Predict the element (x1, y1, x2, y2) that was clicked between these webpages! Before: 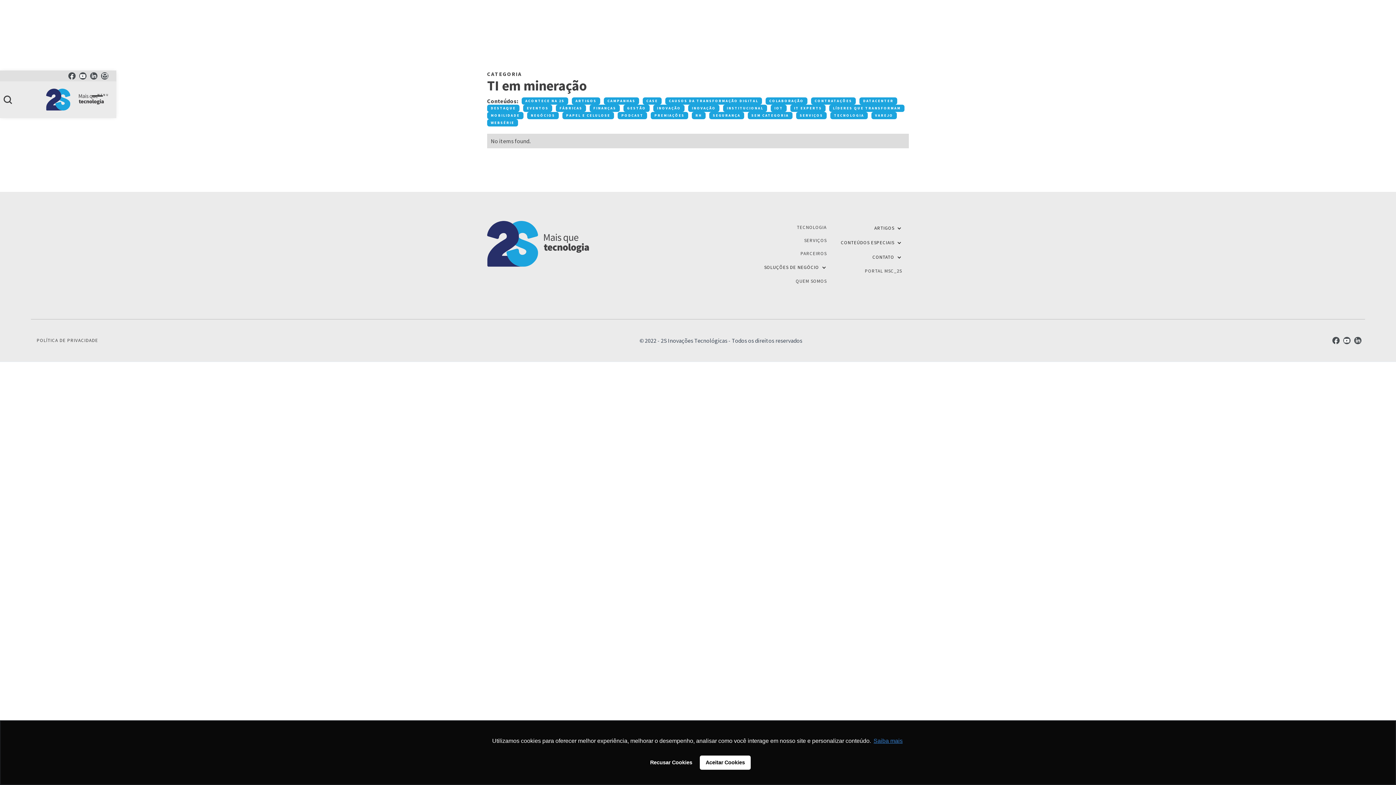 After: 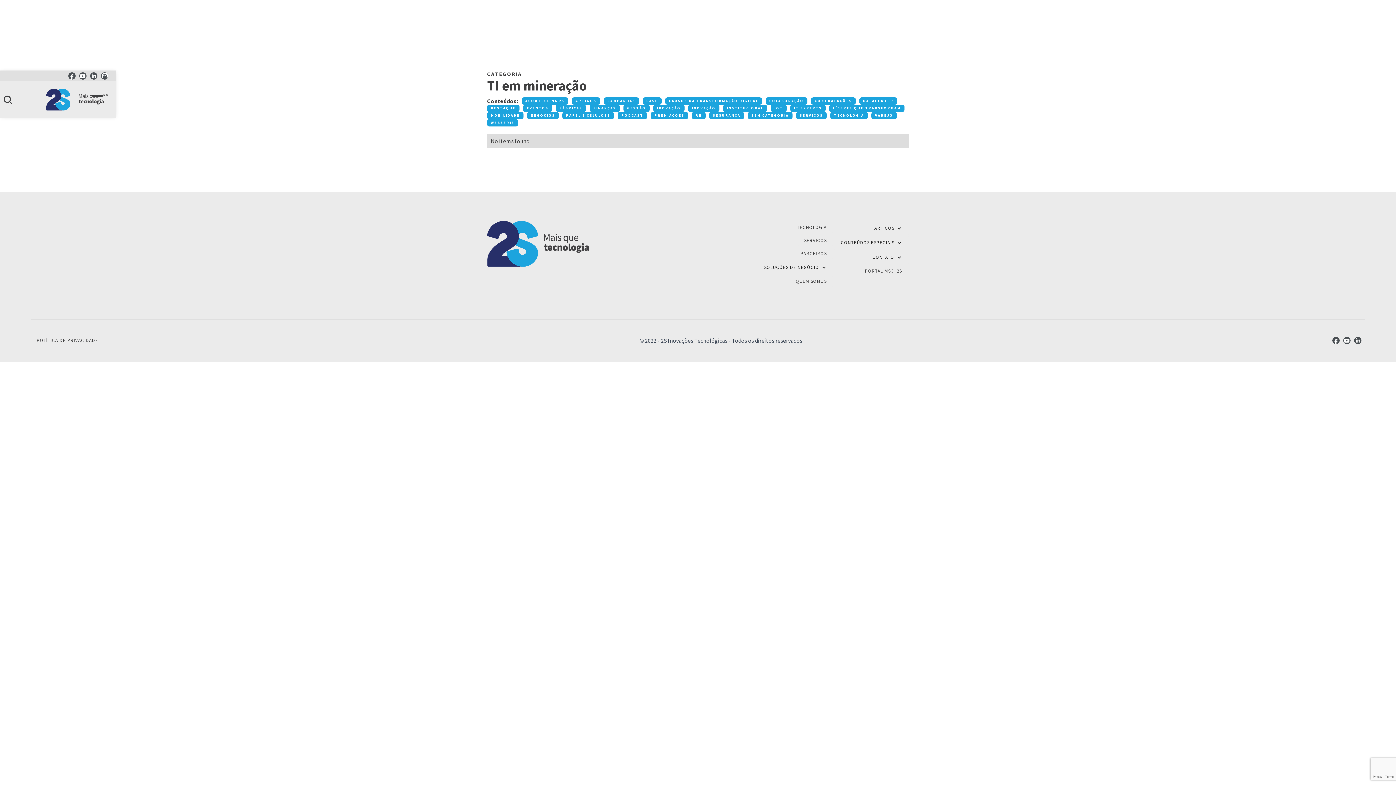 Action: bbox: (700, 755, 750, 770) label: allow cookies